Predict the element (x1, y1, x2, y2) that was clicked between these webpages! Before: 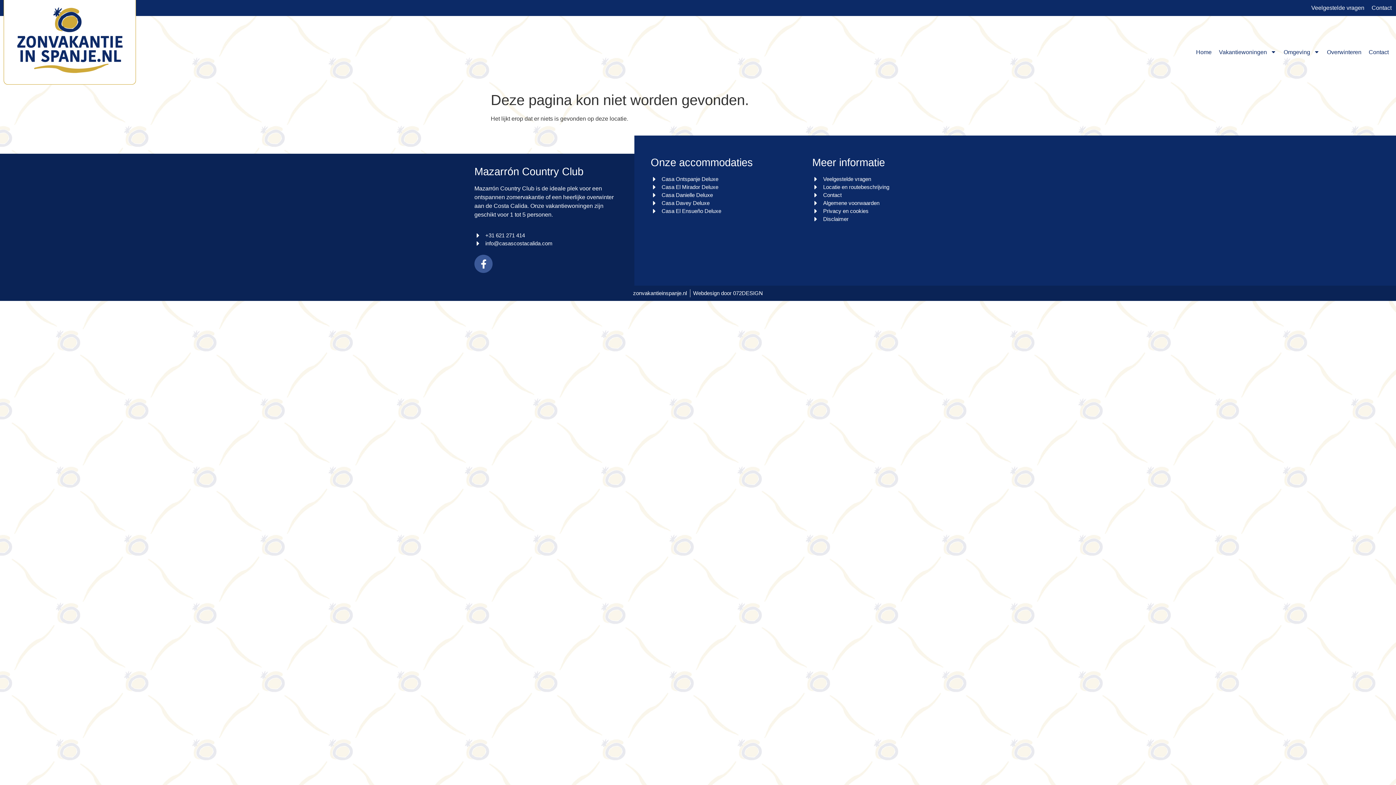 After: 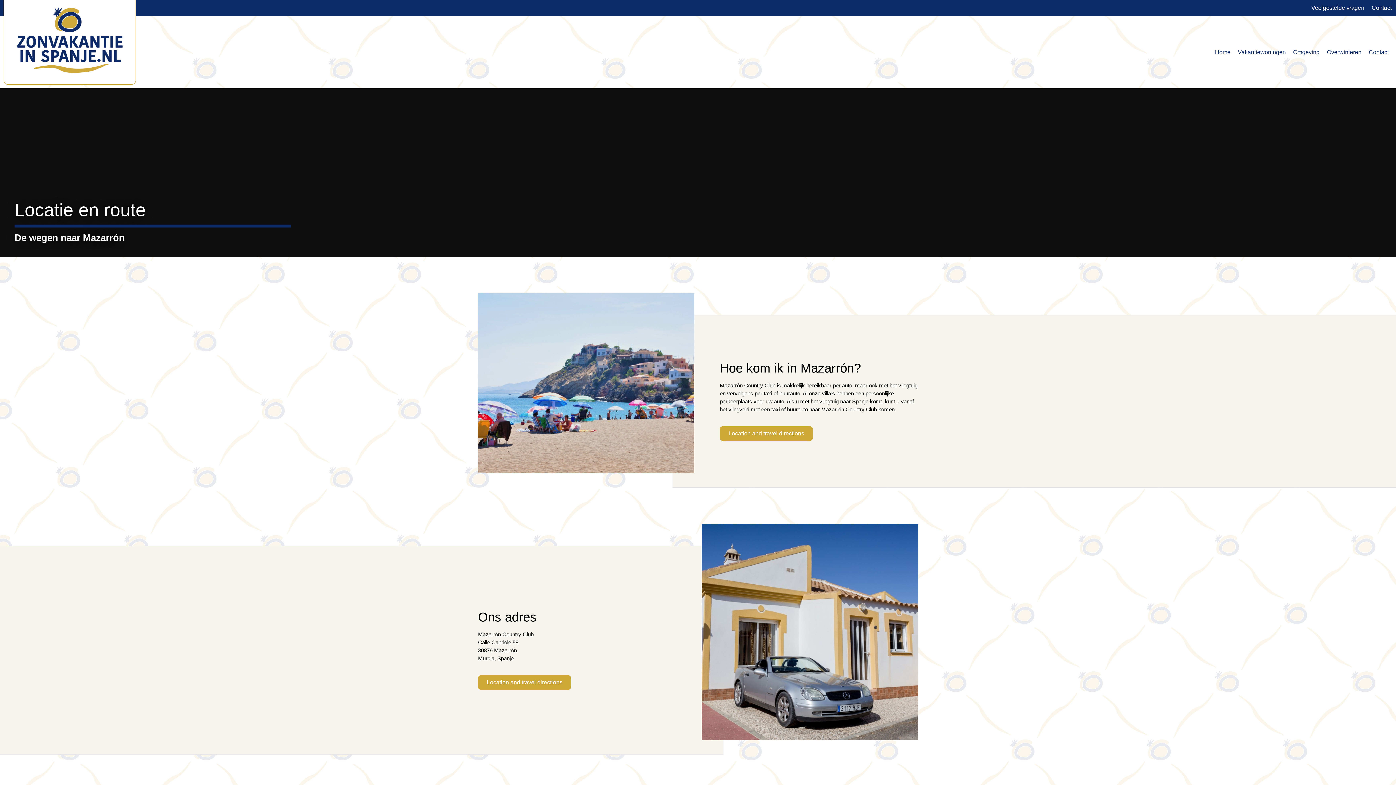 Action: label: Privacy en cookies bbox: (812, 207, 868, 215)